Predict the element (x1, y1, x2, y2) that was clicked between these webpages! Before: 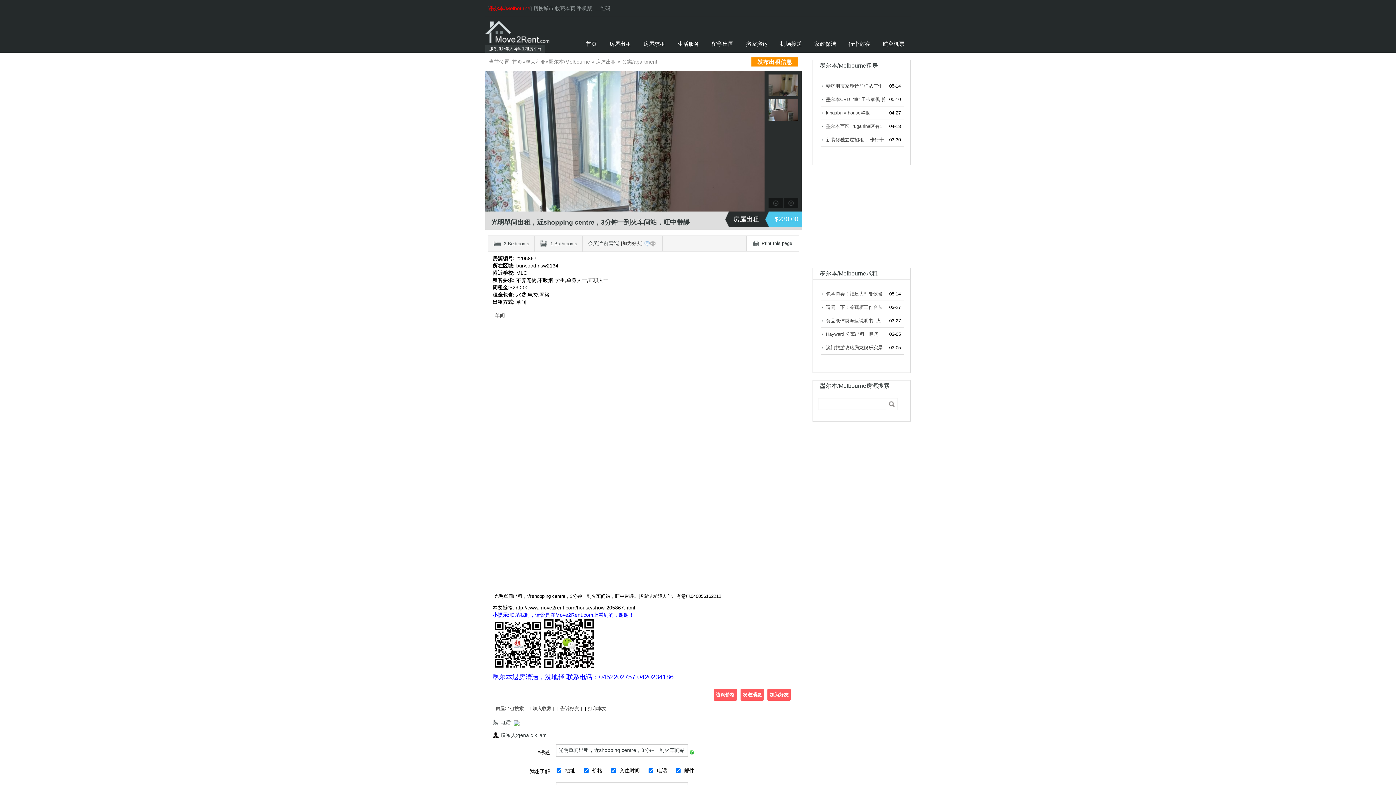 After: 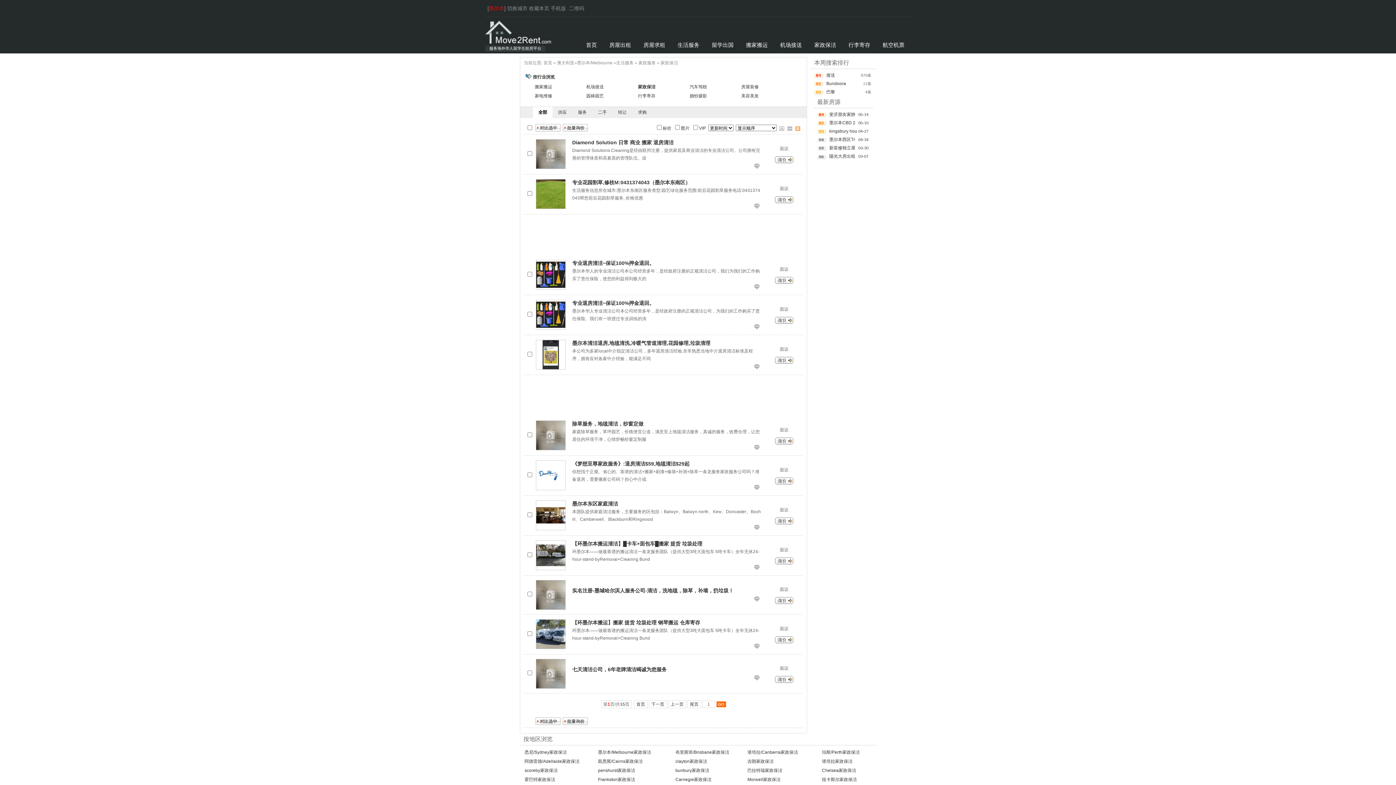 Action: label: 家政保洁 bbox: (808, 35, 842, 52)